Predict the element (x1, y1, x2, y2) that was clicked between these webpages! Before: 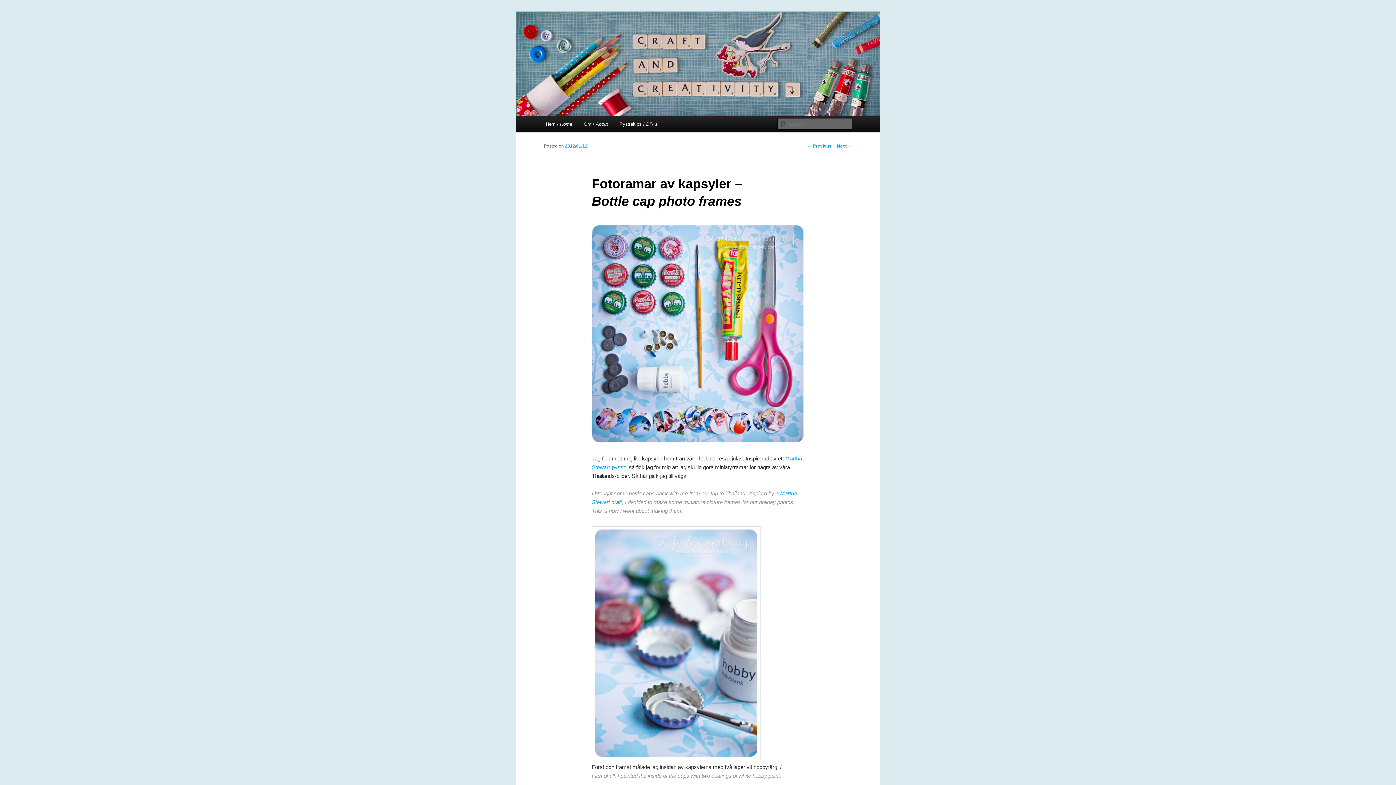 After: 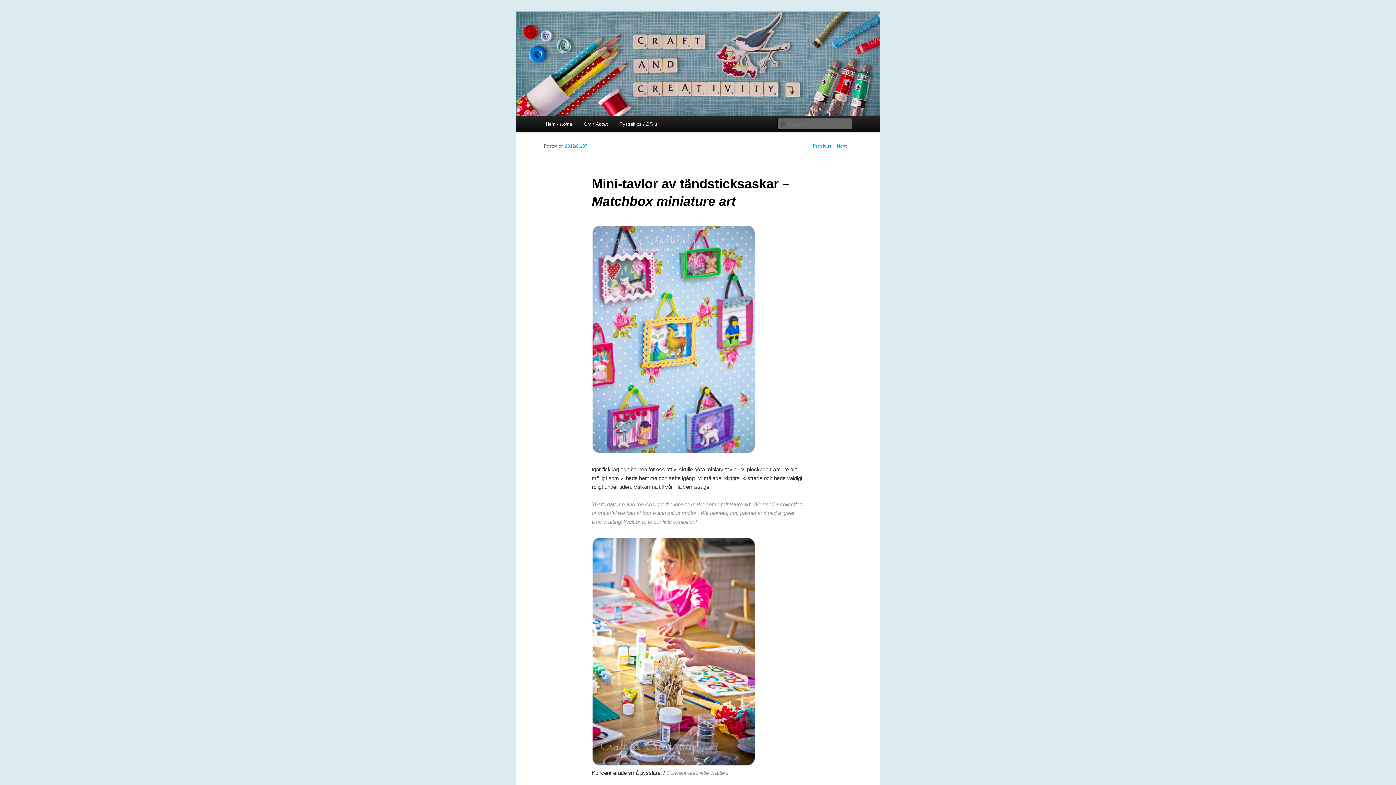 Action: label: ← Previous bbox: (807, 143, 831, 148)